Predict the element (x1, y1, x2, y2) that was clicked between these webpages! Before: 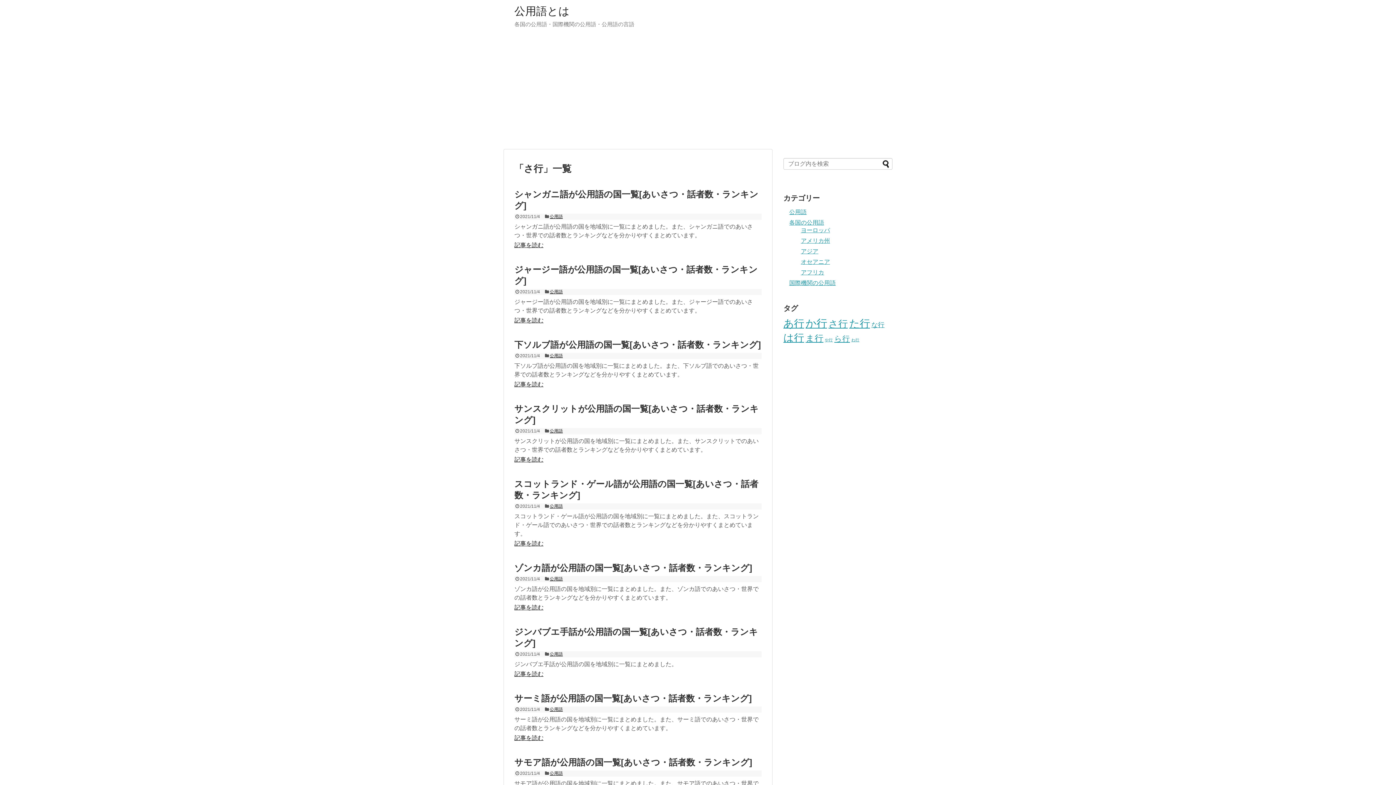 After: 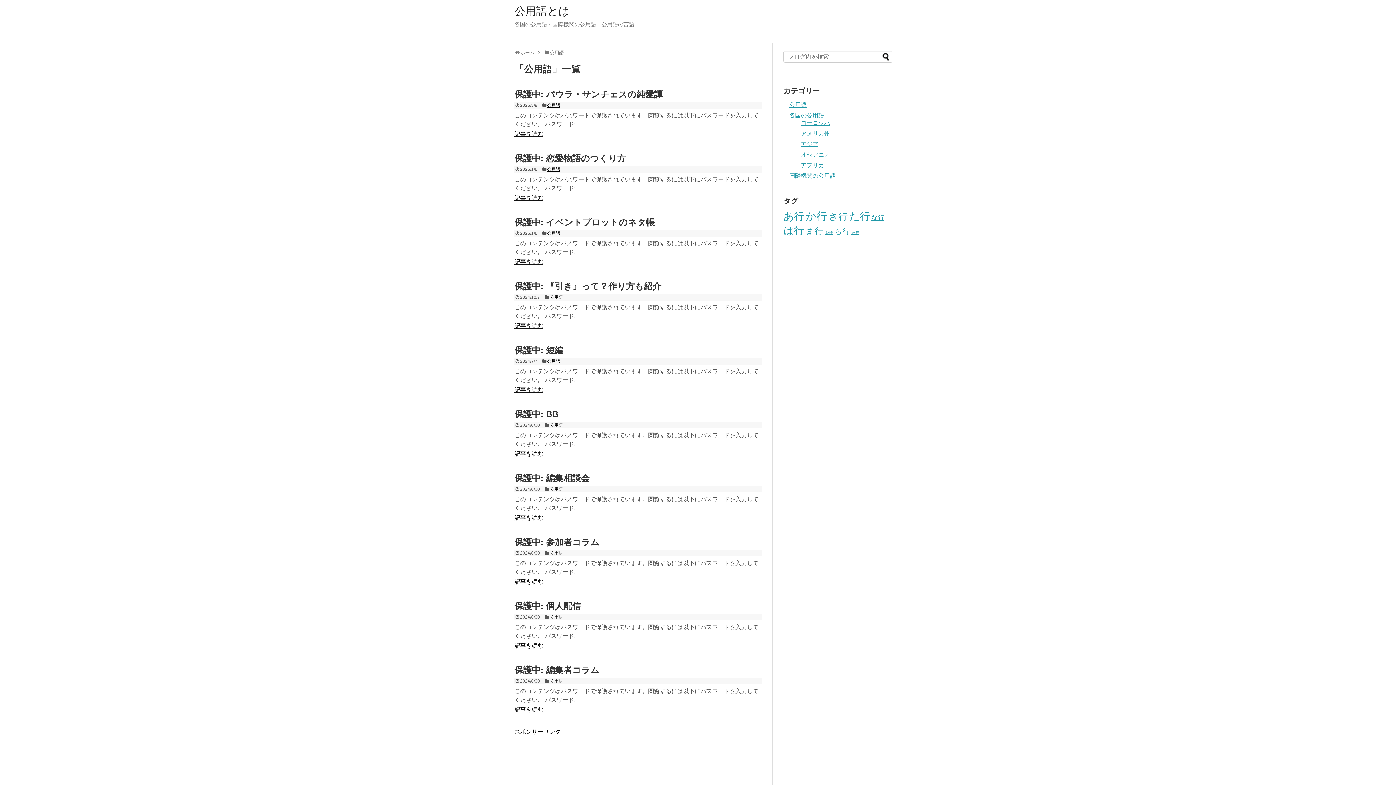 Action: label: 公用語 bbox: (549, 289, 562, 294)